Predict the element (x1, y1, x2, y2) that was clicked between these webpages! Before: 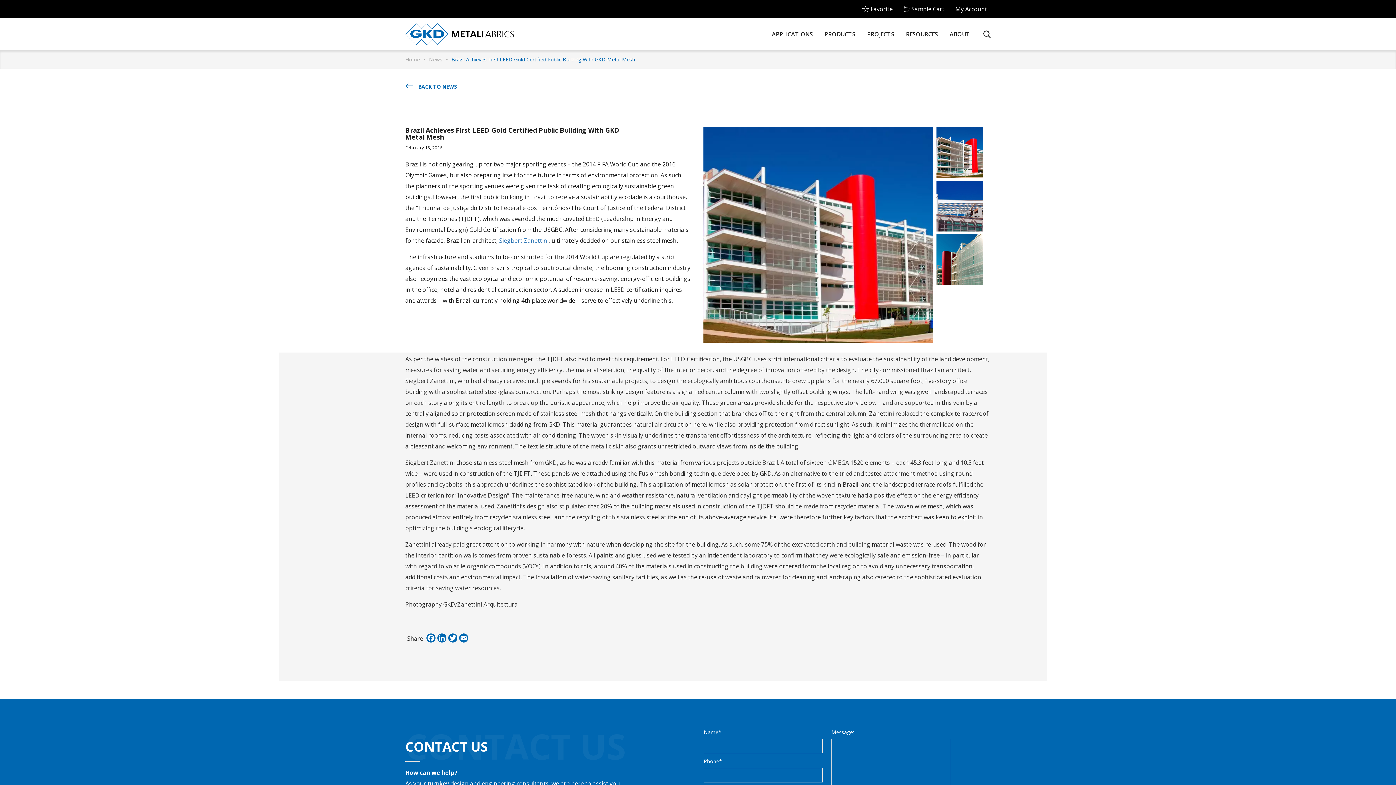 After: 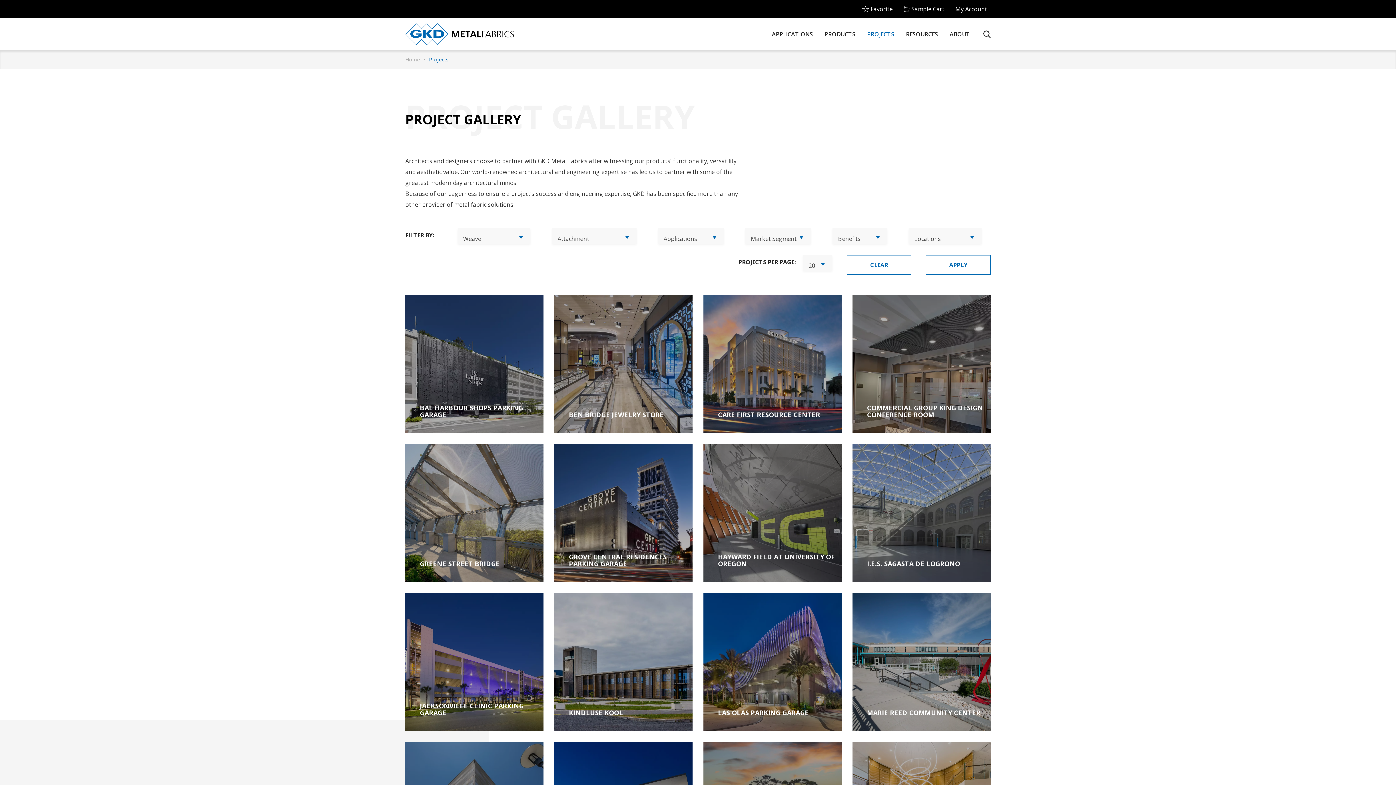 Action: label: PROJECTS bbox: (867, 30, 894, 38)